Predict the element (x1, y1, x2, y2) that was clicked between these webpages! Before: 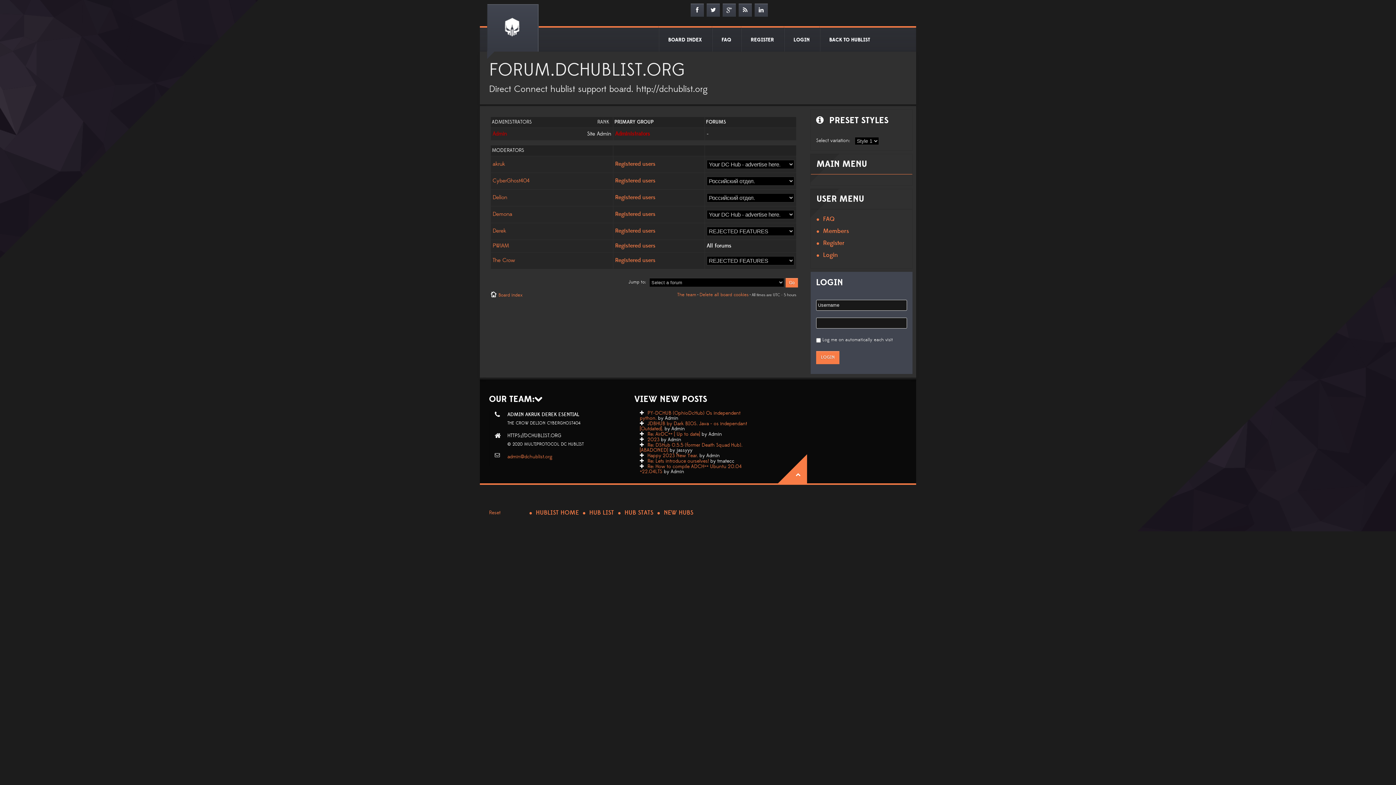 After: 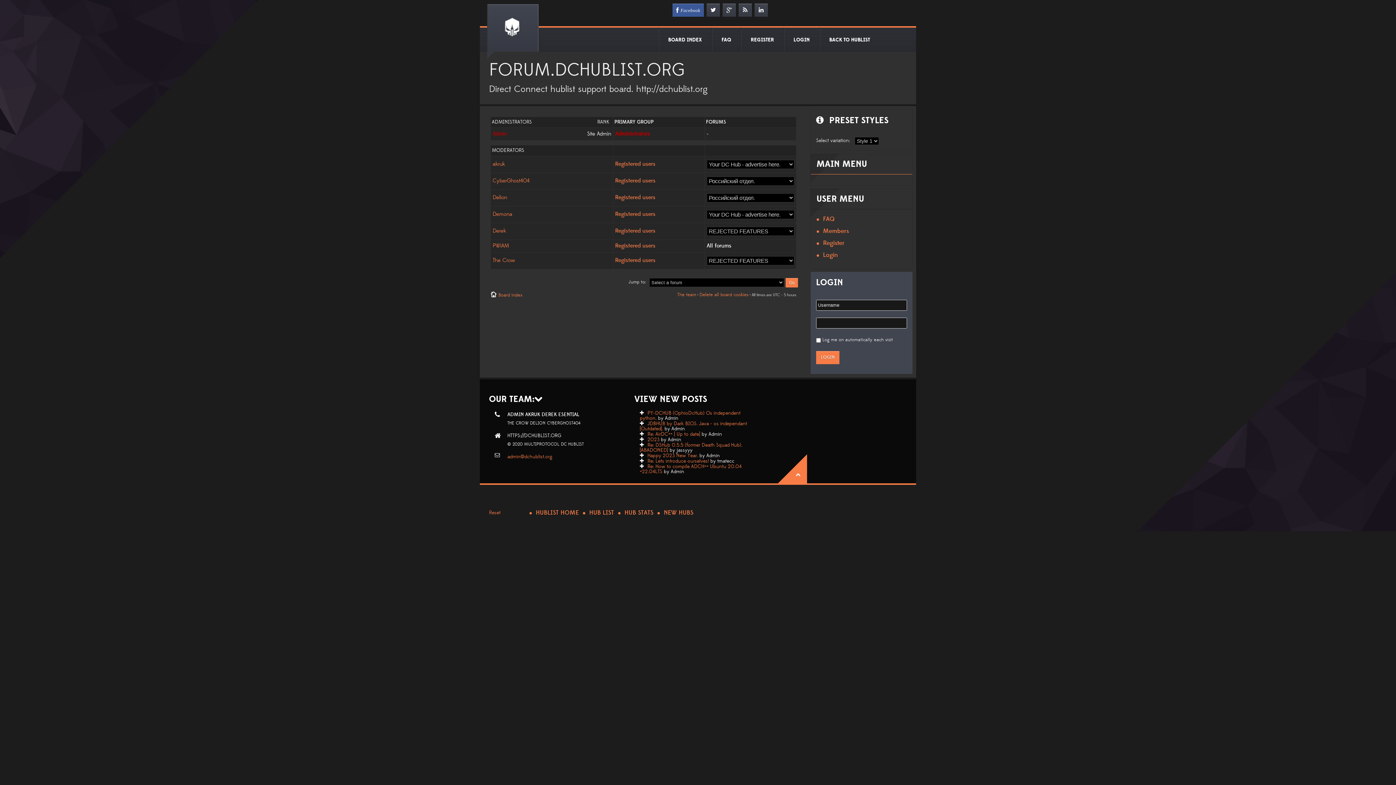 Action: bbox: (690, 3, 704, 16)